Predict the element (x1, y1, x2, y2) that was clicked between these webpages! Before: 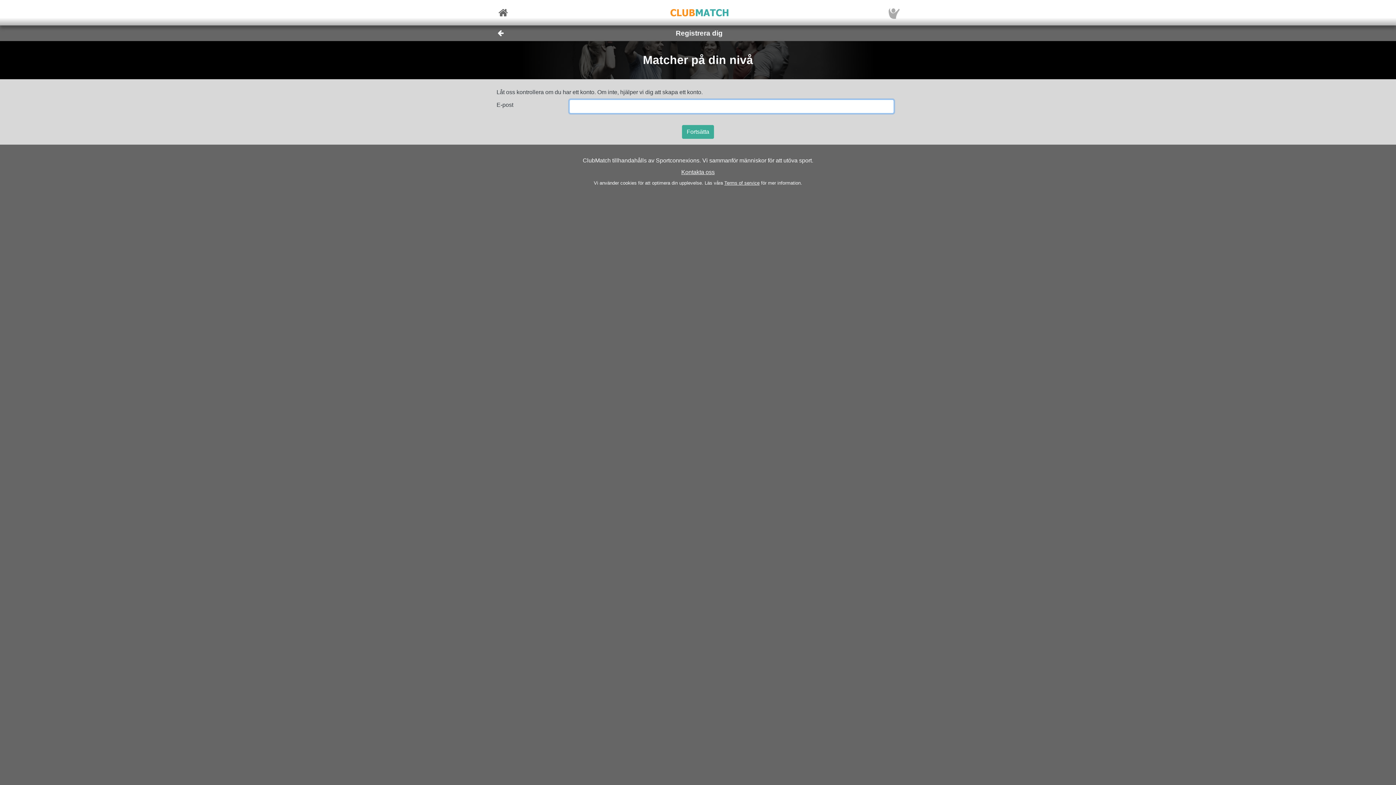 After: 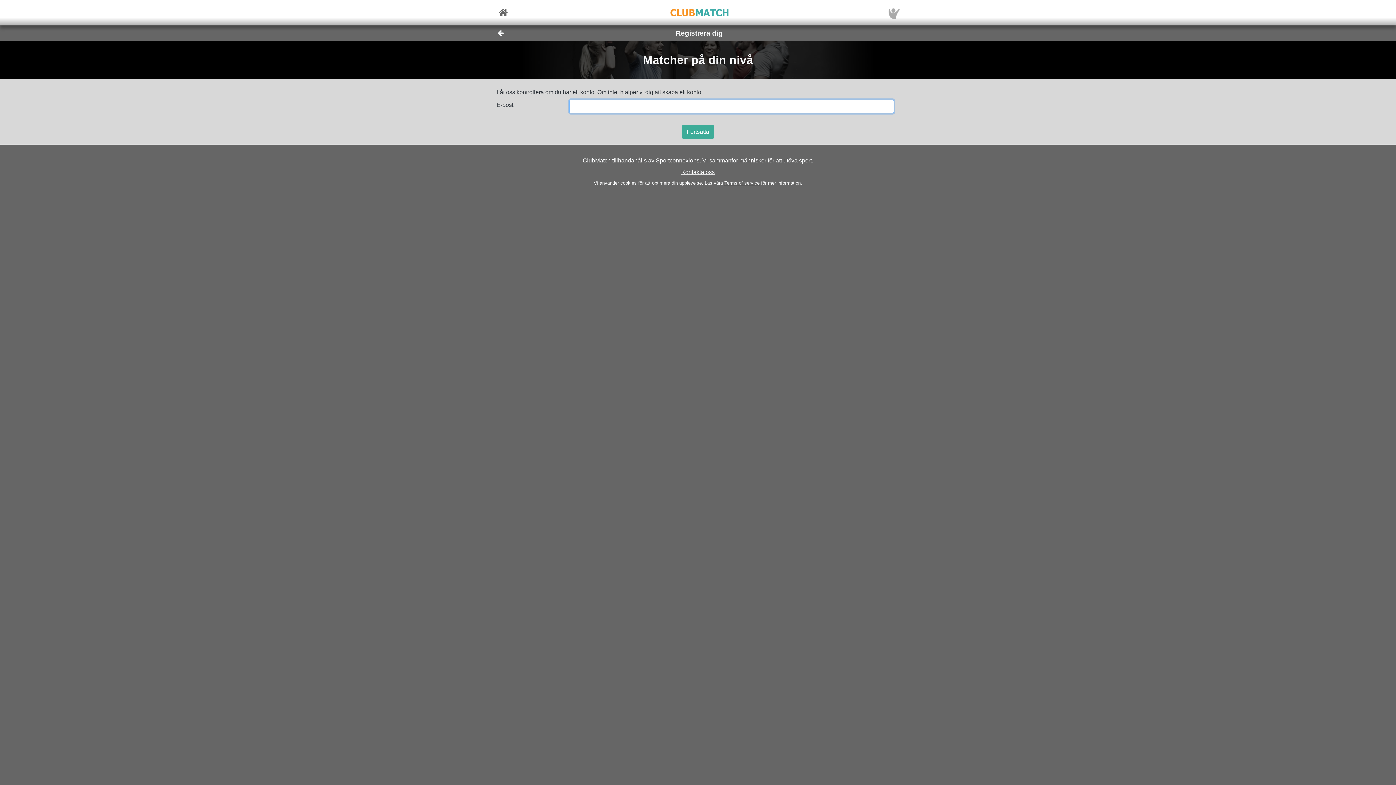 Action: bbox: (888, 6, 903, 18)